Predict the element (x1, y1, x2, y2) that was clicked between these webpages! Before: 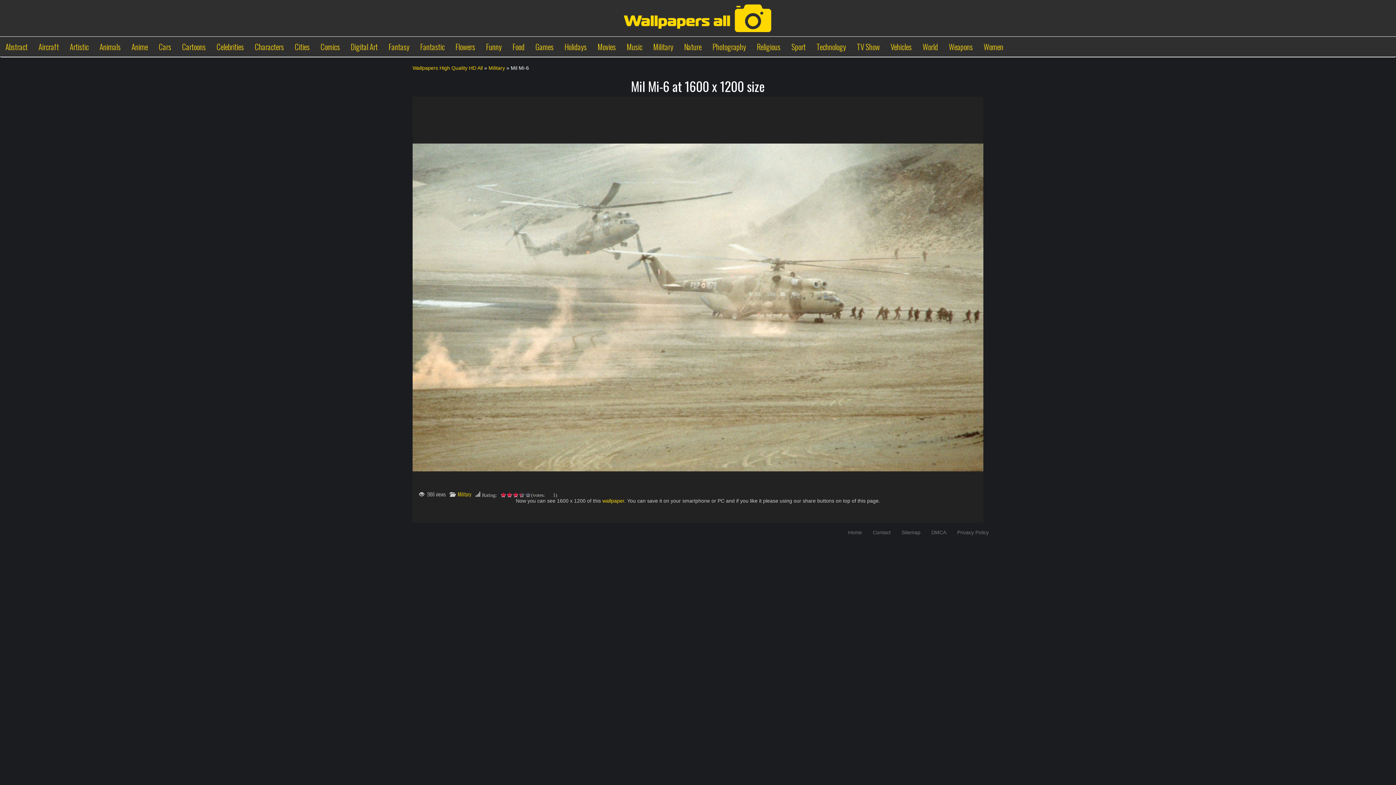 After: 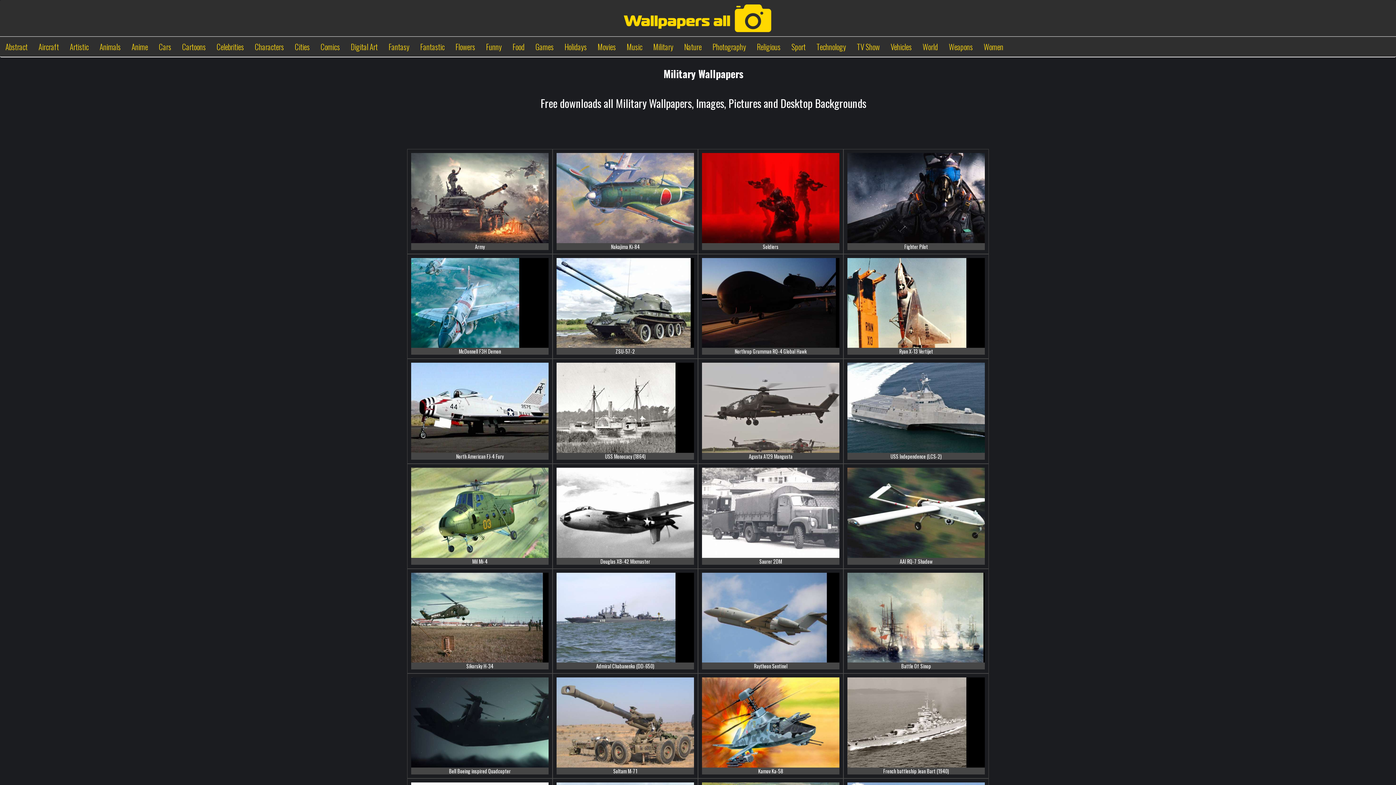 Action: label: Military bbox: (648, 39, 678, 54)